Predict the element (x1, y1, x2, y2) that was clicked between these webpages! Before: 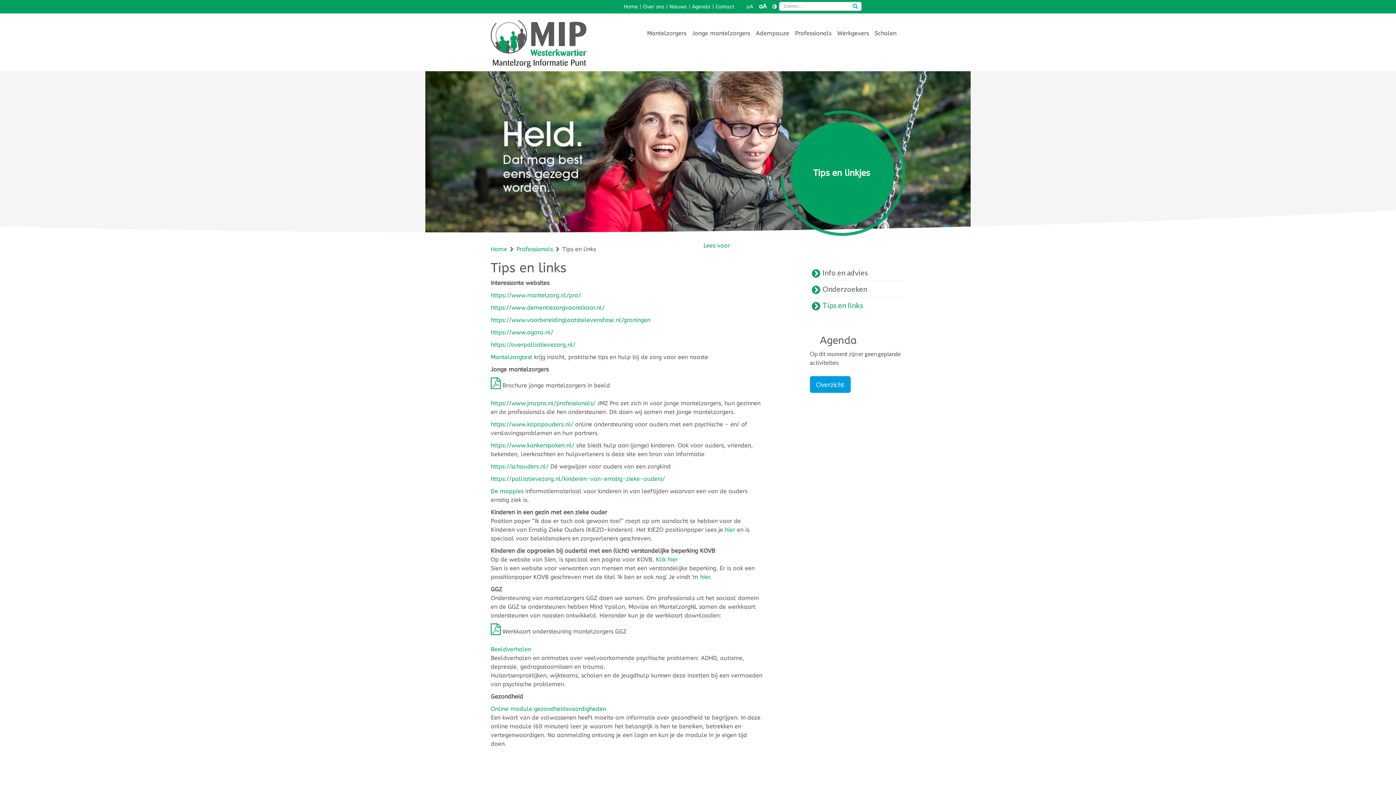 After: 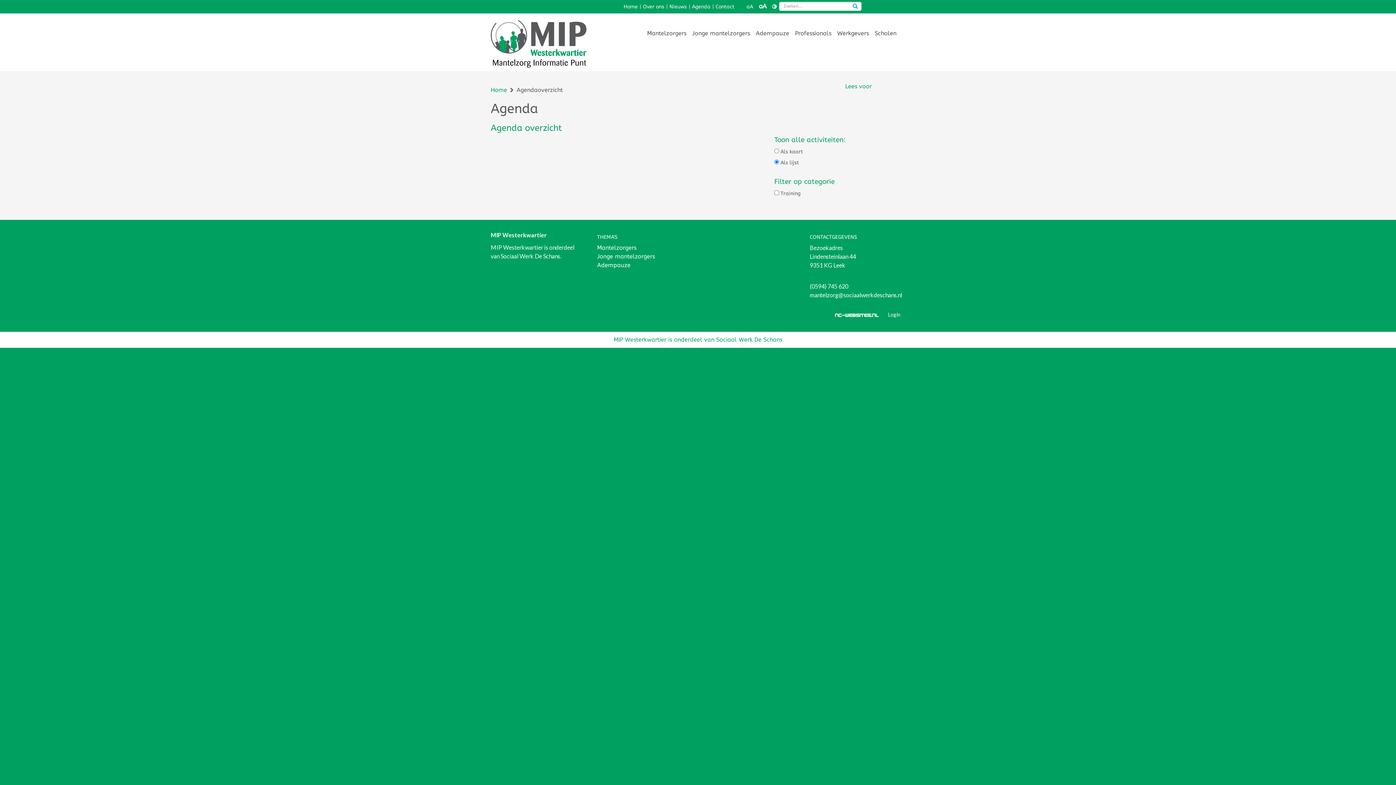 Action: label: Overzicht bbox: (810, 376, 850, 393)